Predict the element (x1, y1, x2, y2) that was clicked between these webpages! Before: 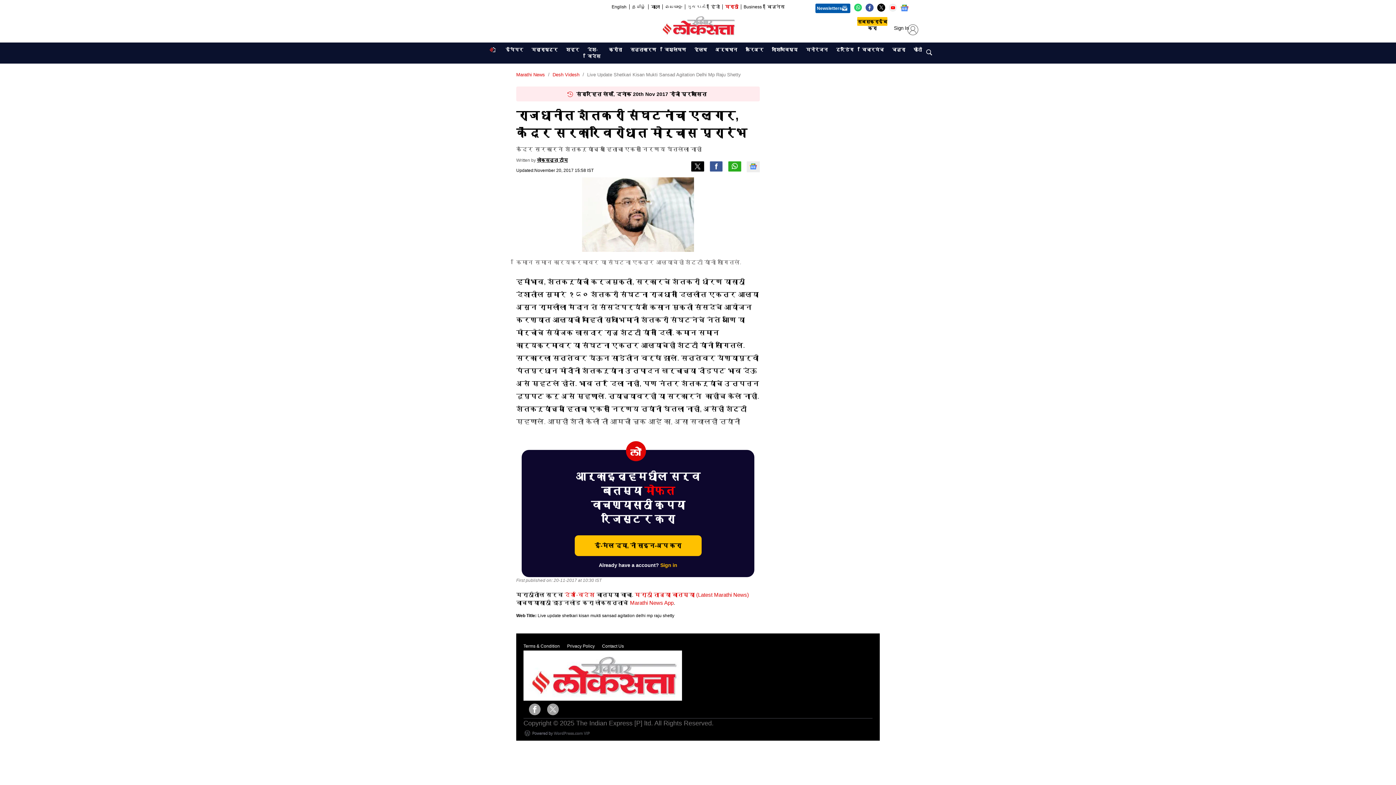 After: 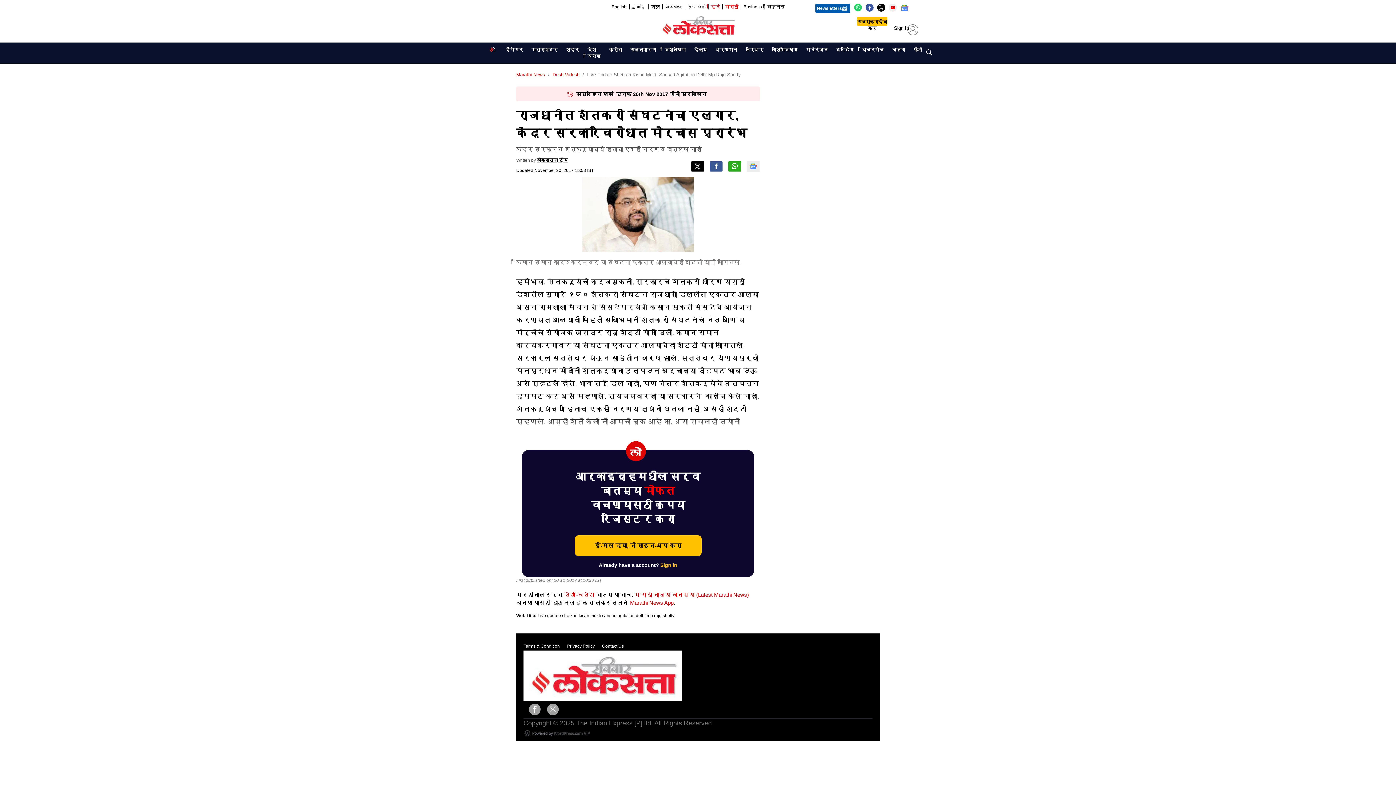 Action: bbox: (705, 3, 719, 10) label: हिंदी